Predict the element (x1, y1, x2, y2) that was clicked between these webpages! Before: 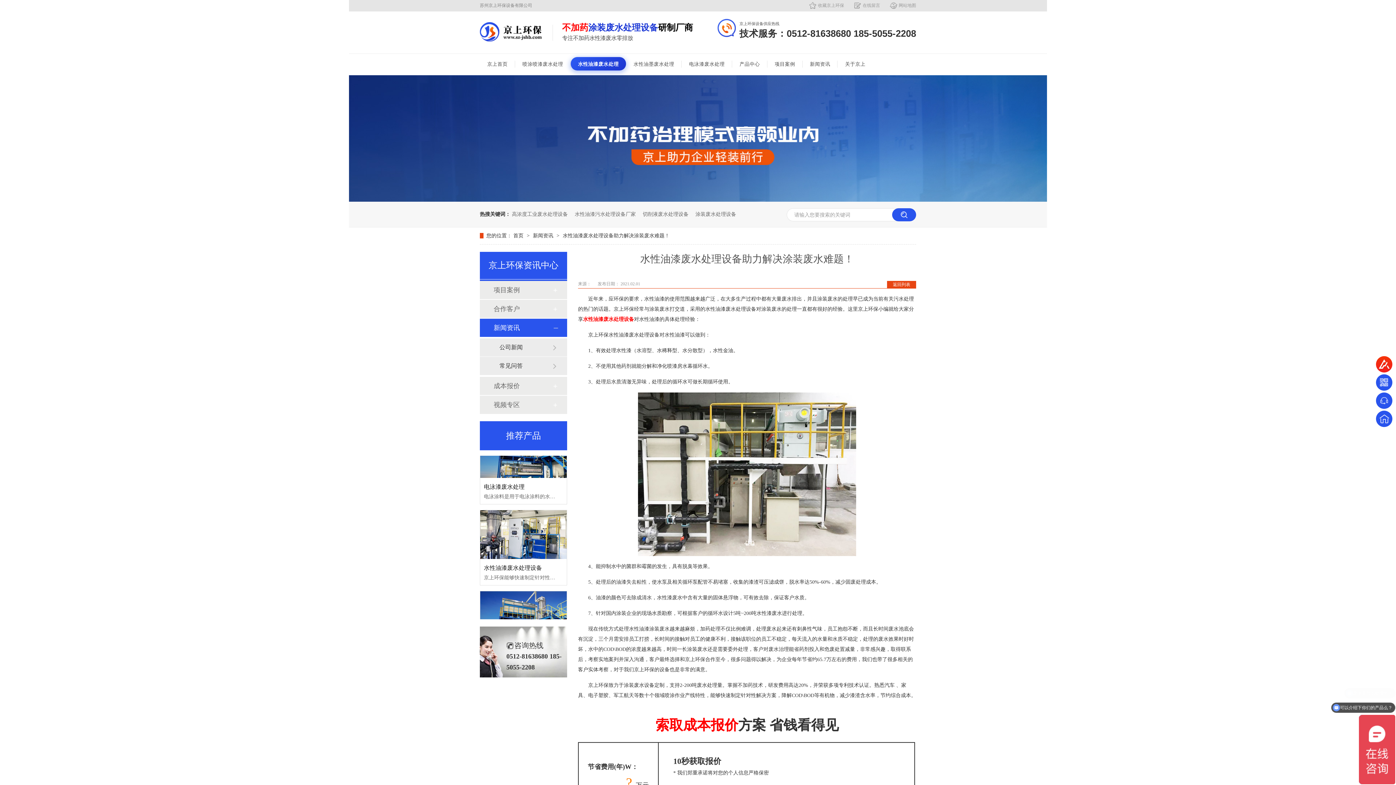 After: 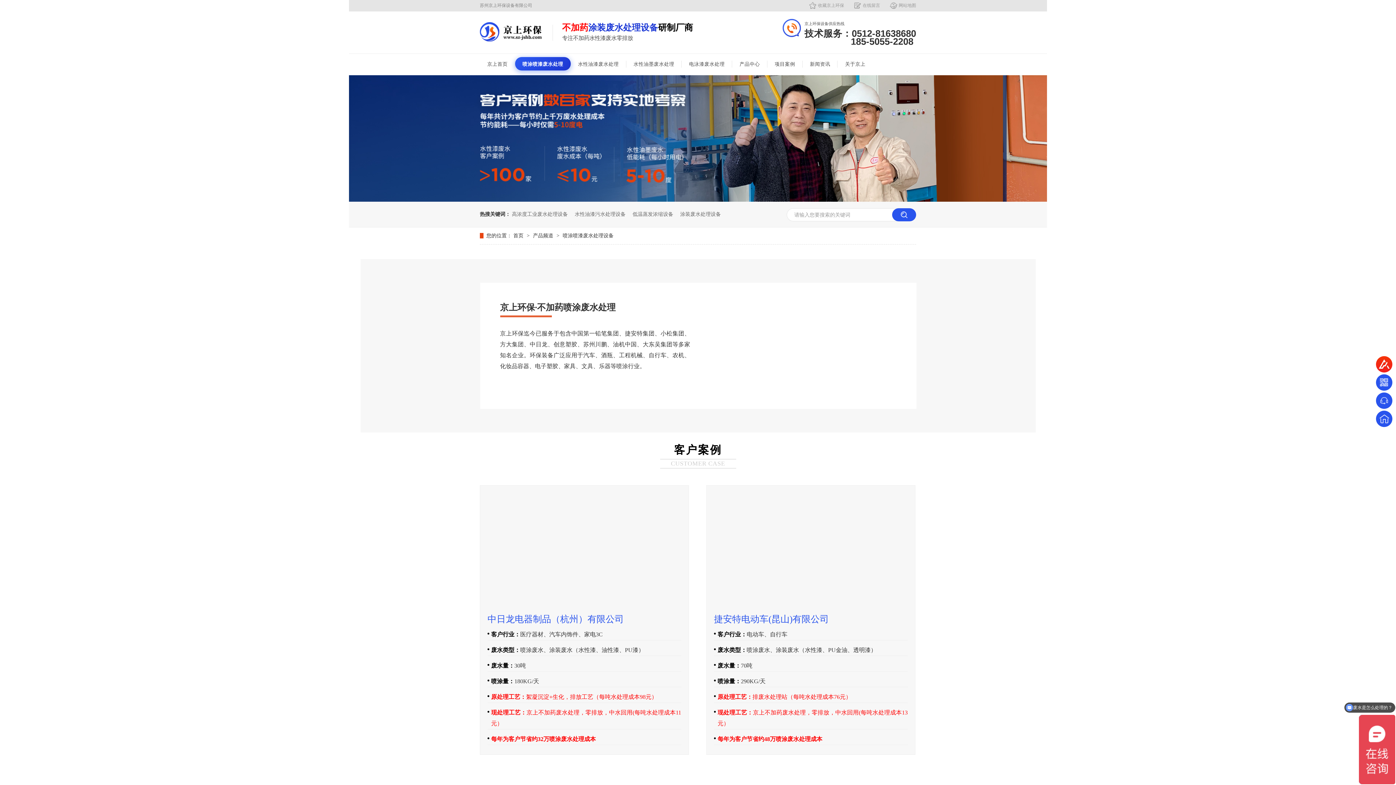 Action: label: 喷涂喷漆废水处理 bbox: (515, 53, 570, 74)